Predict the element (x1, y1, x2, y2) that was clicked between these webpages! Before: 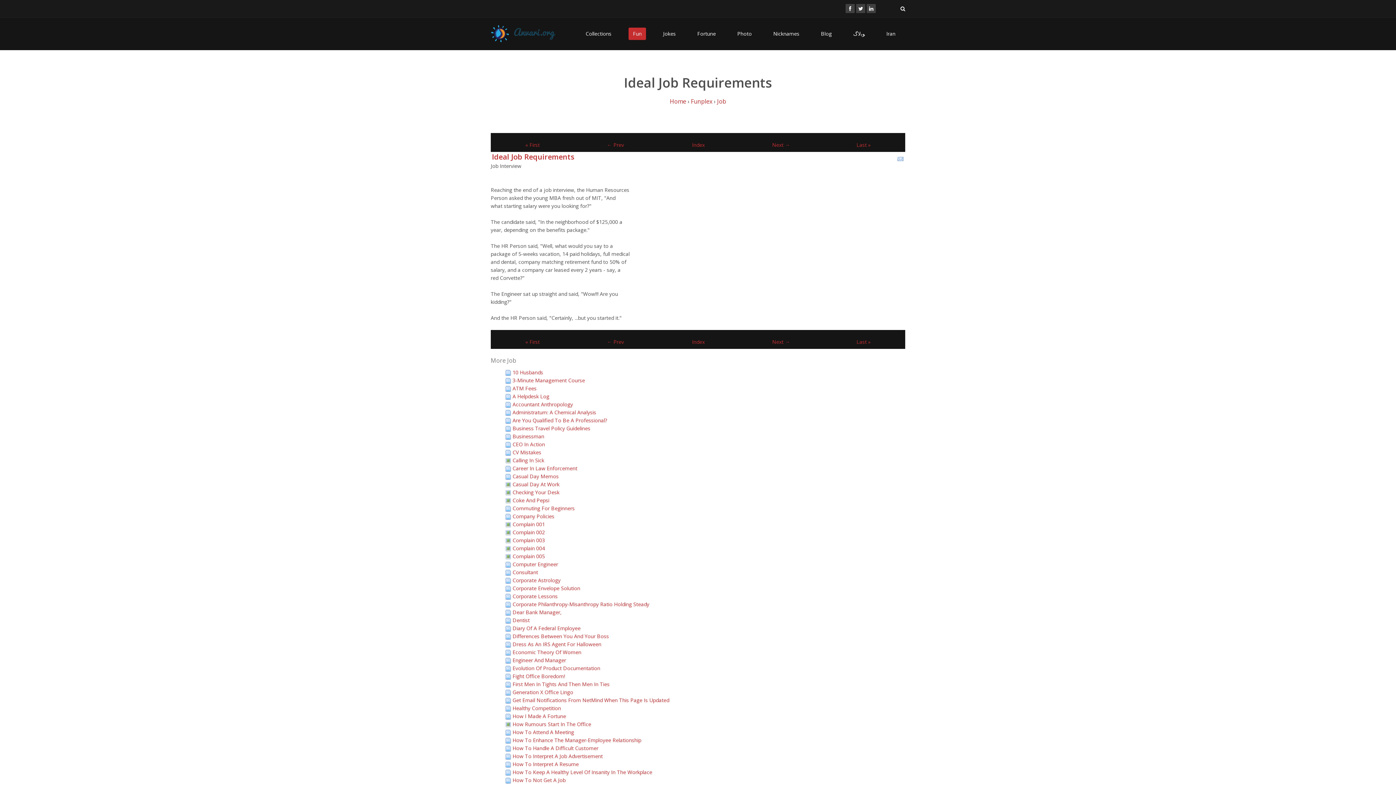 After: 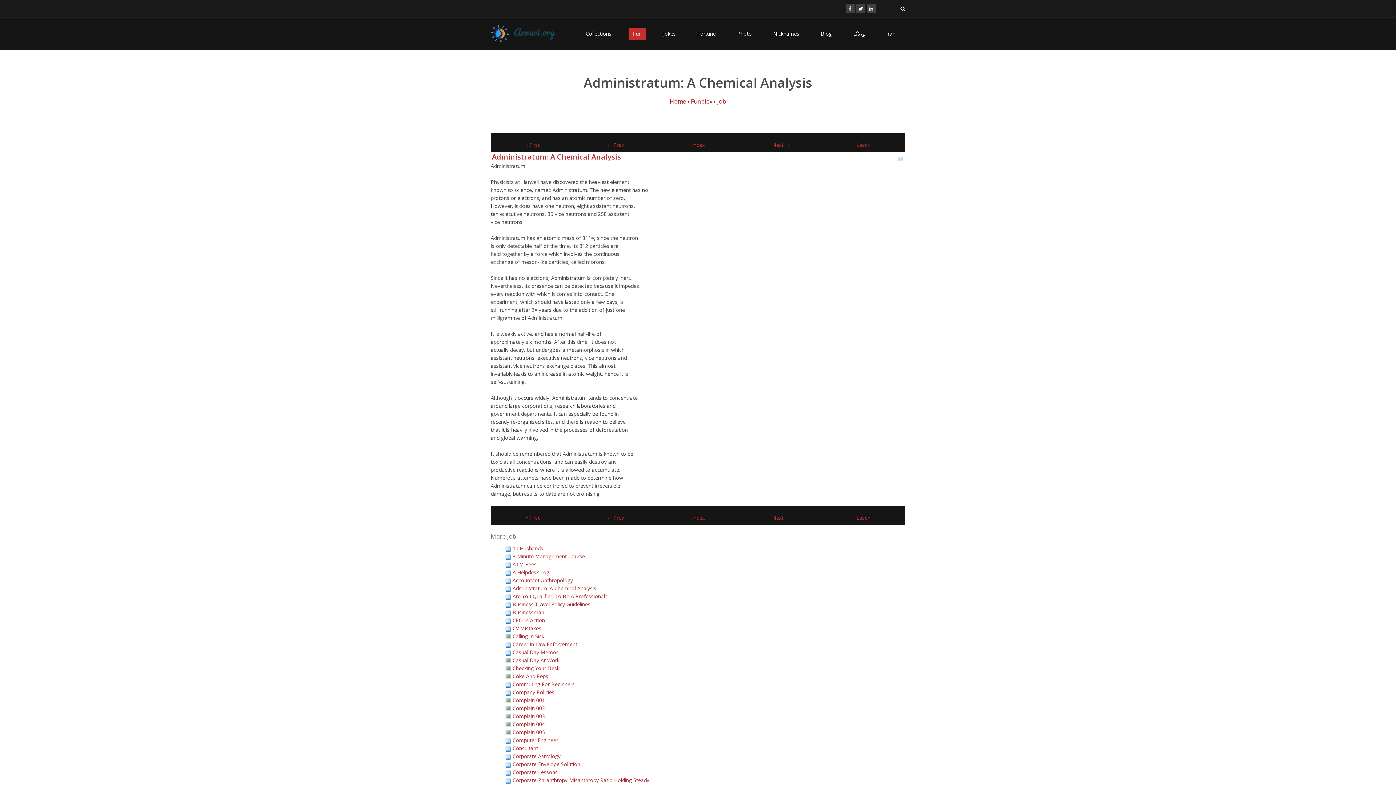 Action: label: Administratum: A Chemical Analysis bbox: (512, 409, 596, 416)